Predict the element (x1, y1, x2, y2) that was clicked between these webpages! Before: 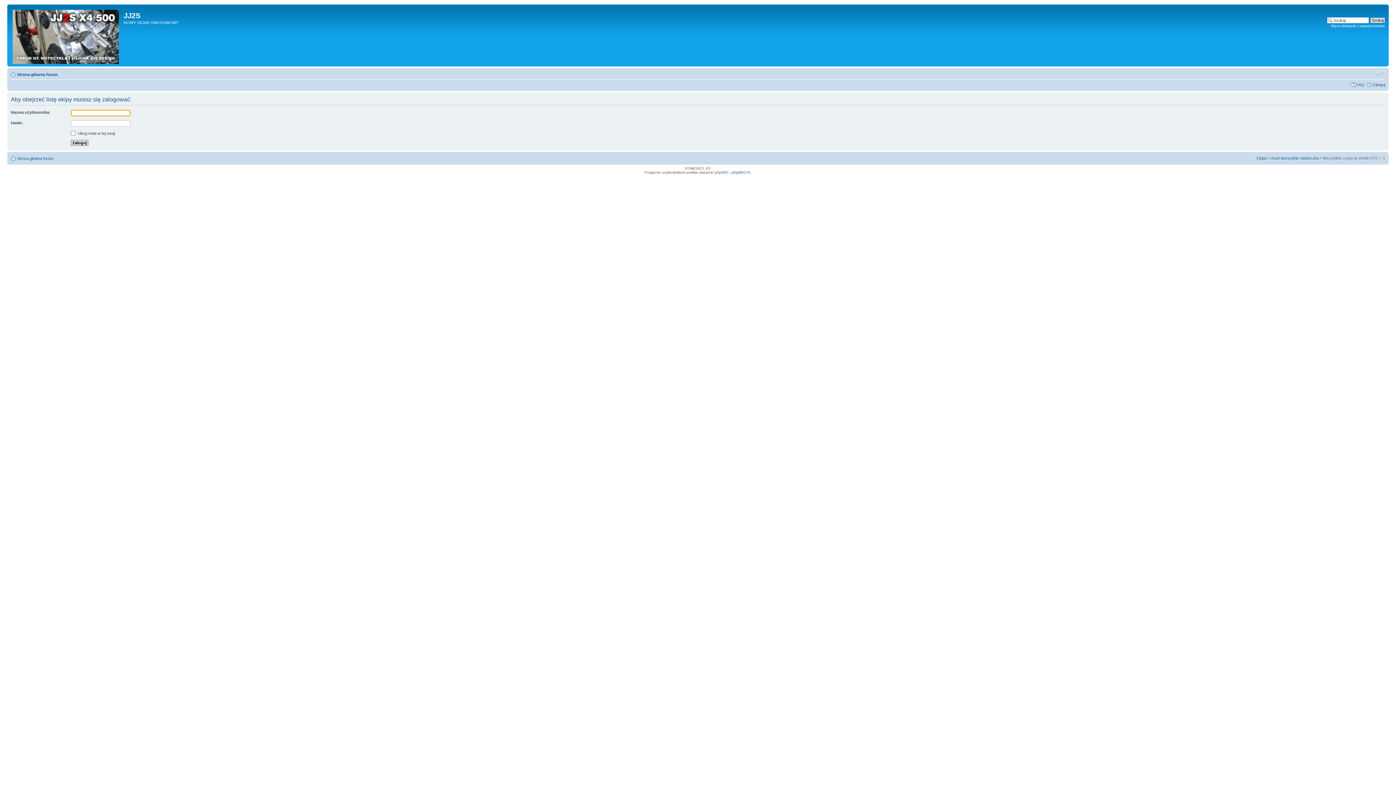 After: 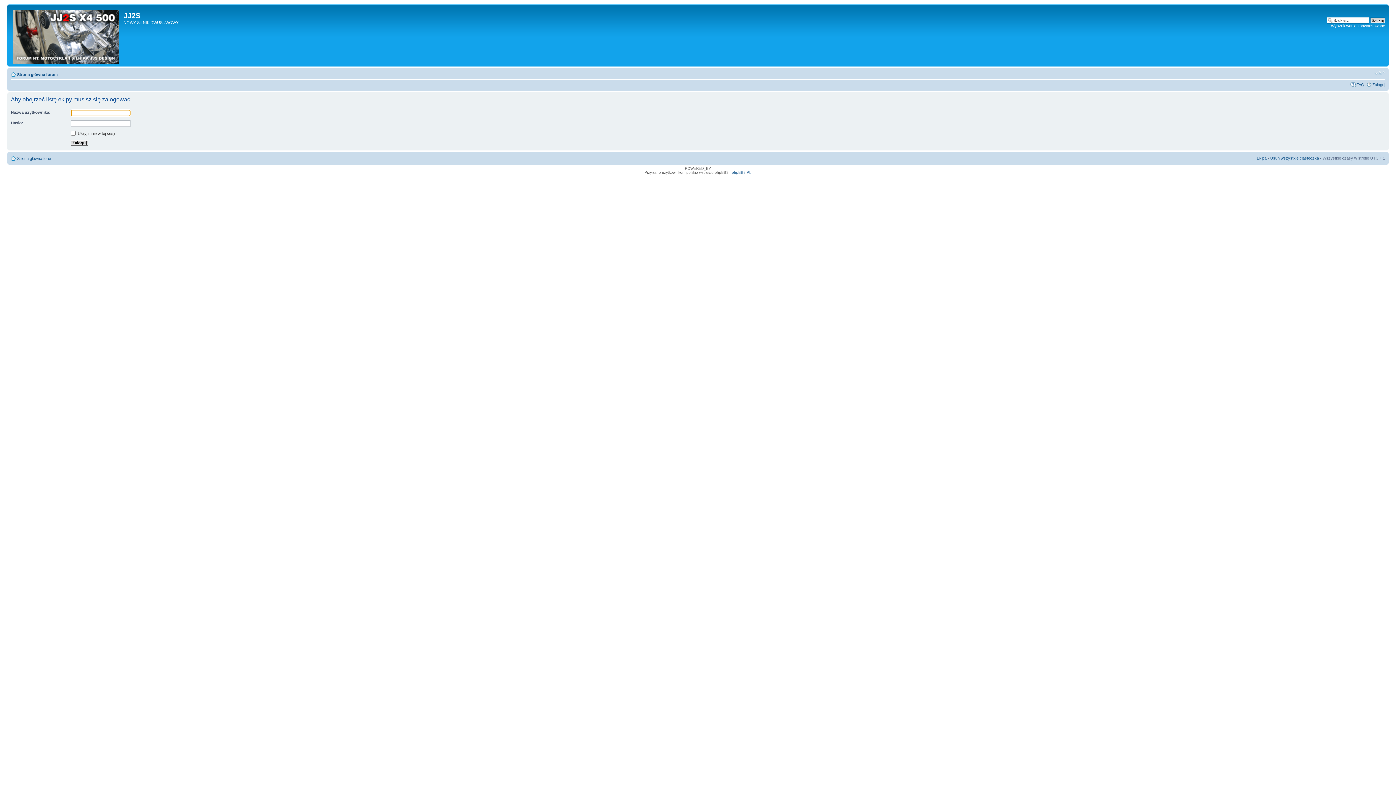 Action: bbox: (1257, 156, 1266, 160) label: Ekipa